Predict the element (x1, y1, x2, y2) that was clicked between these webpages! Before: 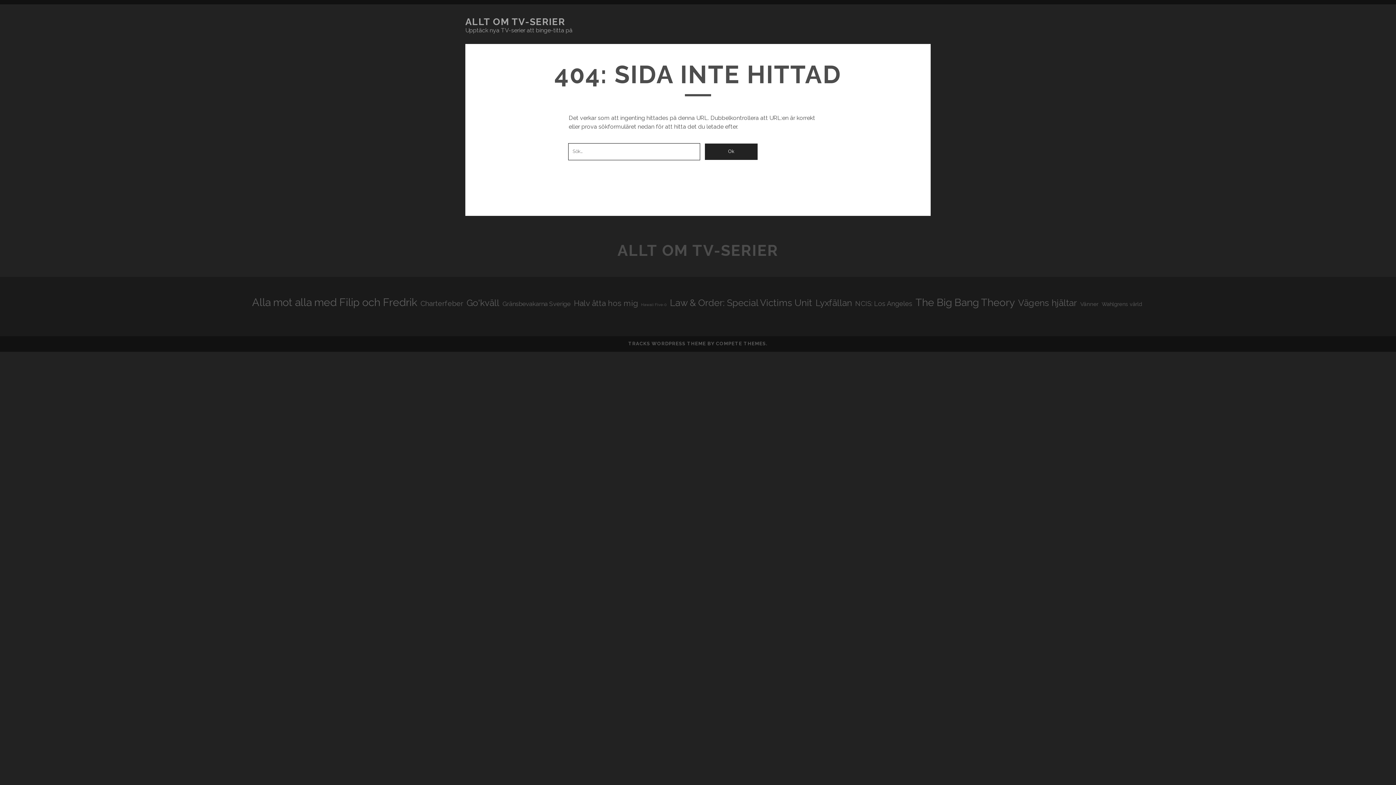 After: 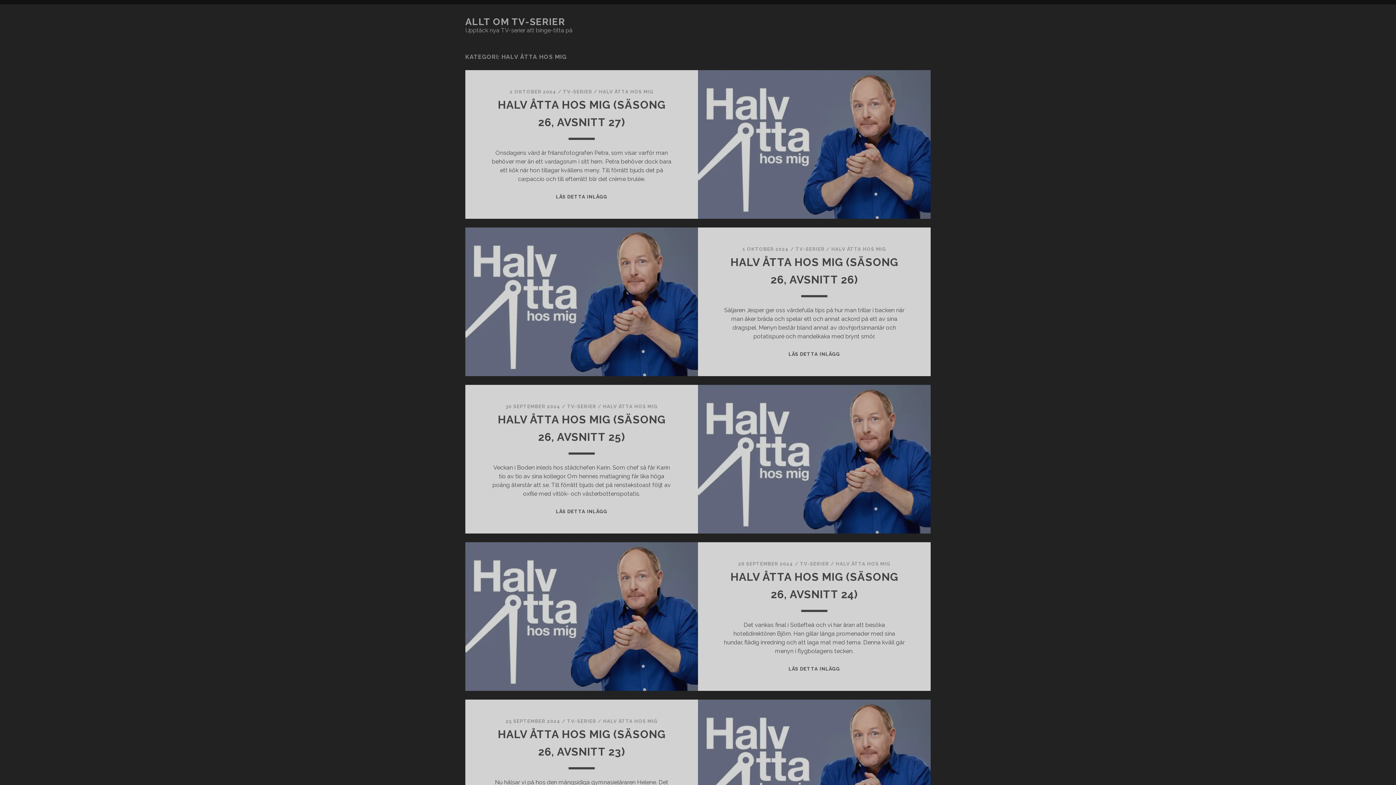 Action: bbox: (574, 297, 638, 309) label: Halv åtta hos mig (34 objekt)